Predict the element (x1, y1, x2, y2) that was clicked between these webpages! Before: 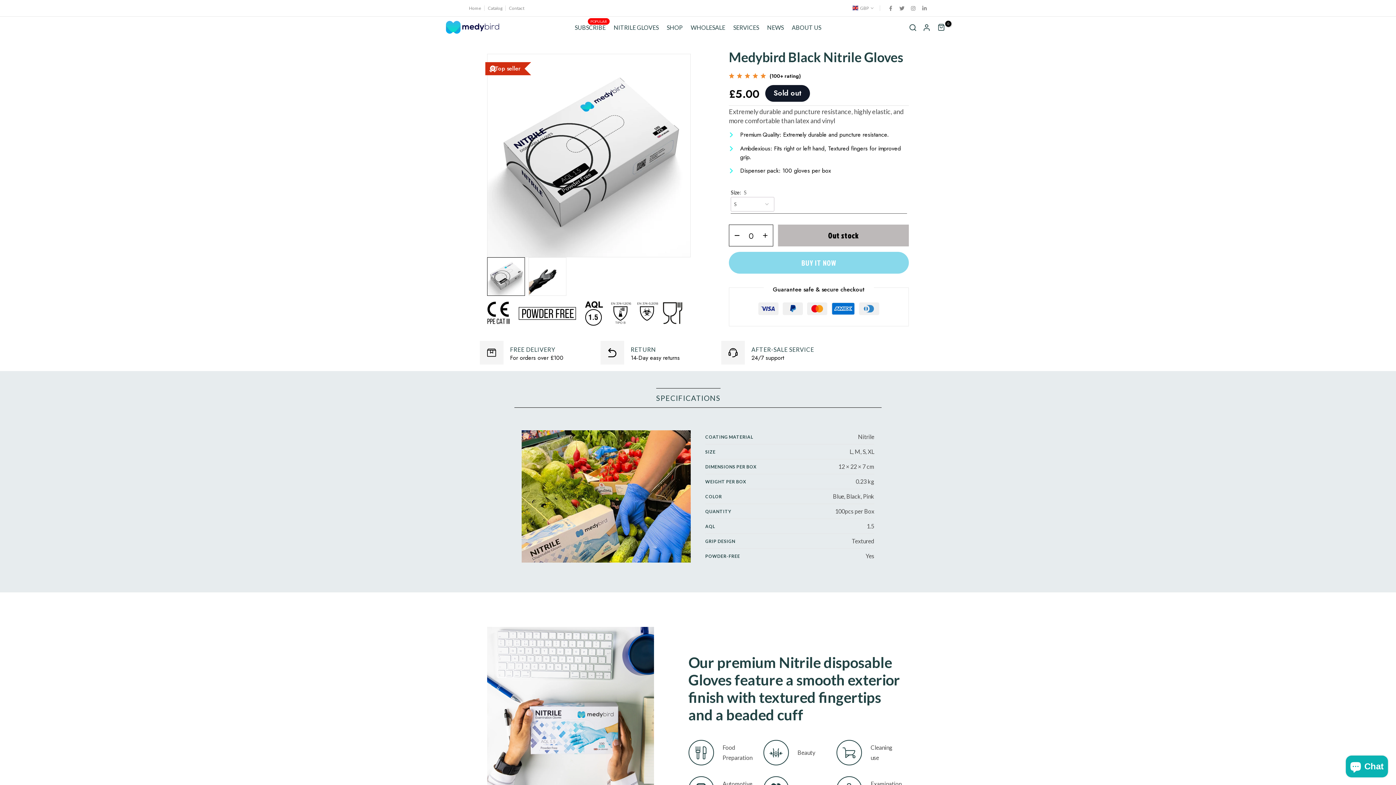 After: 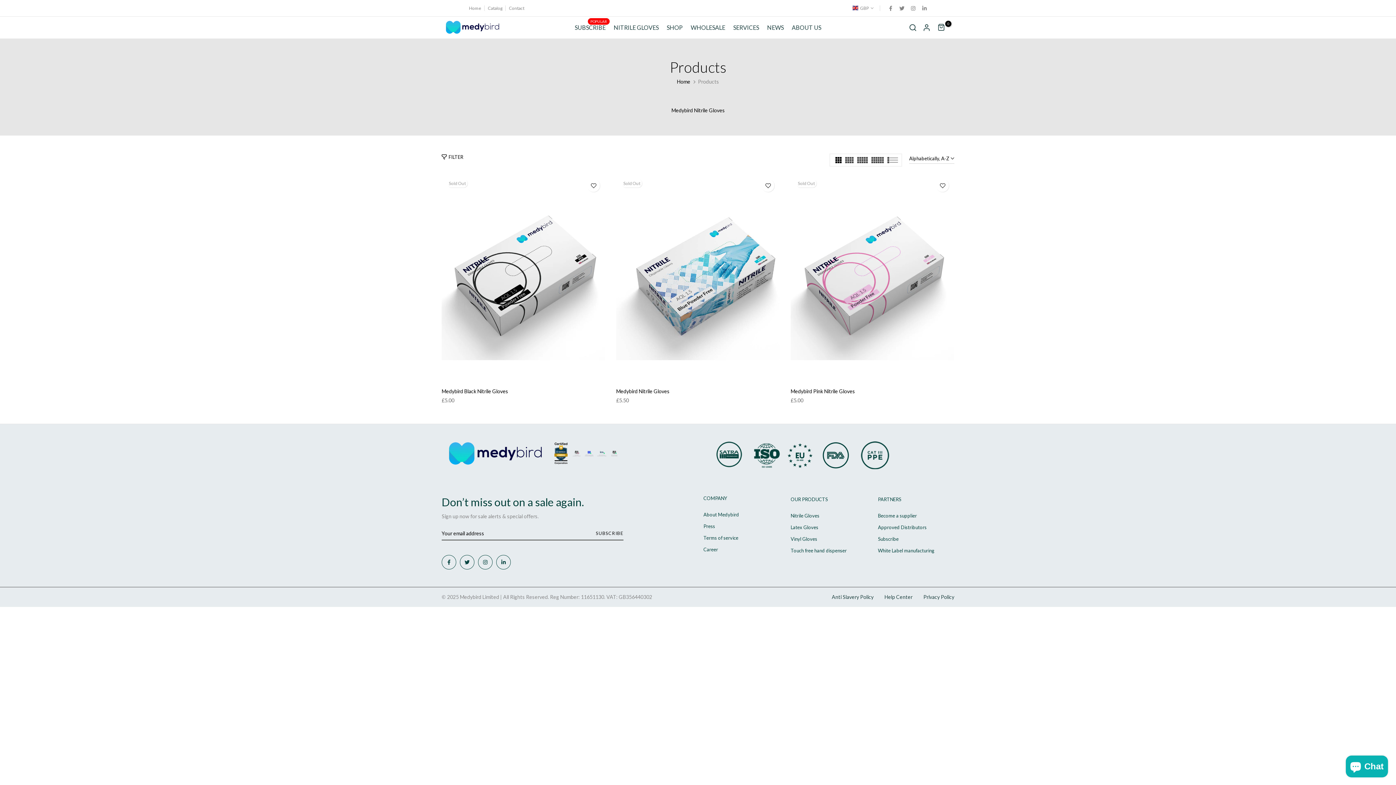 Action: bbox: (488, 4, 502, 11) label: Catalog